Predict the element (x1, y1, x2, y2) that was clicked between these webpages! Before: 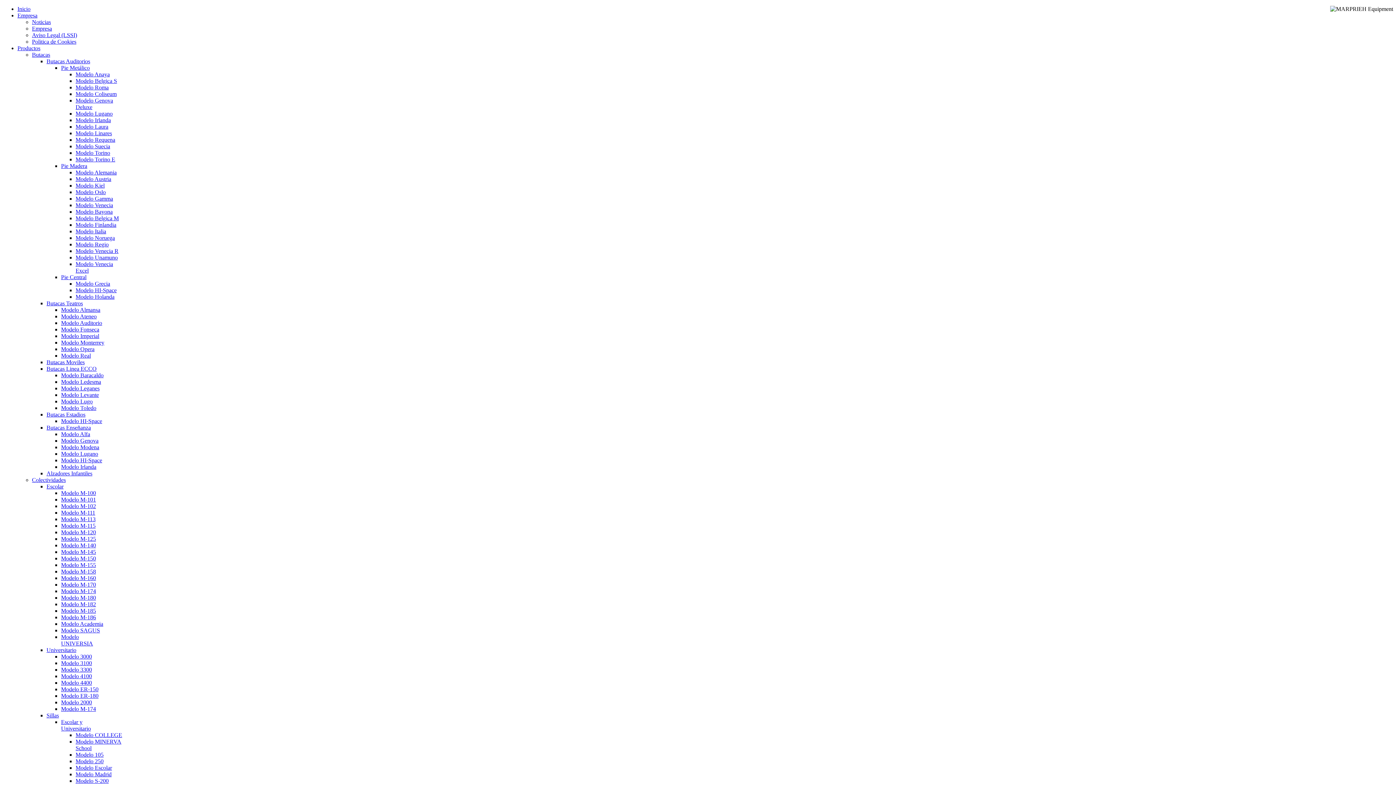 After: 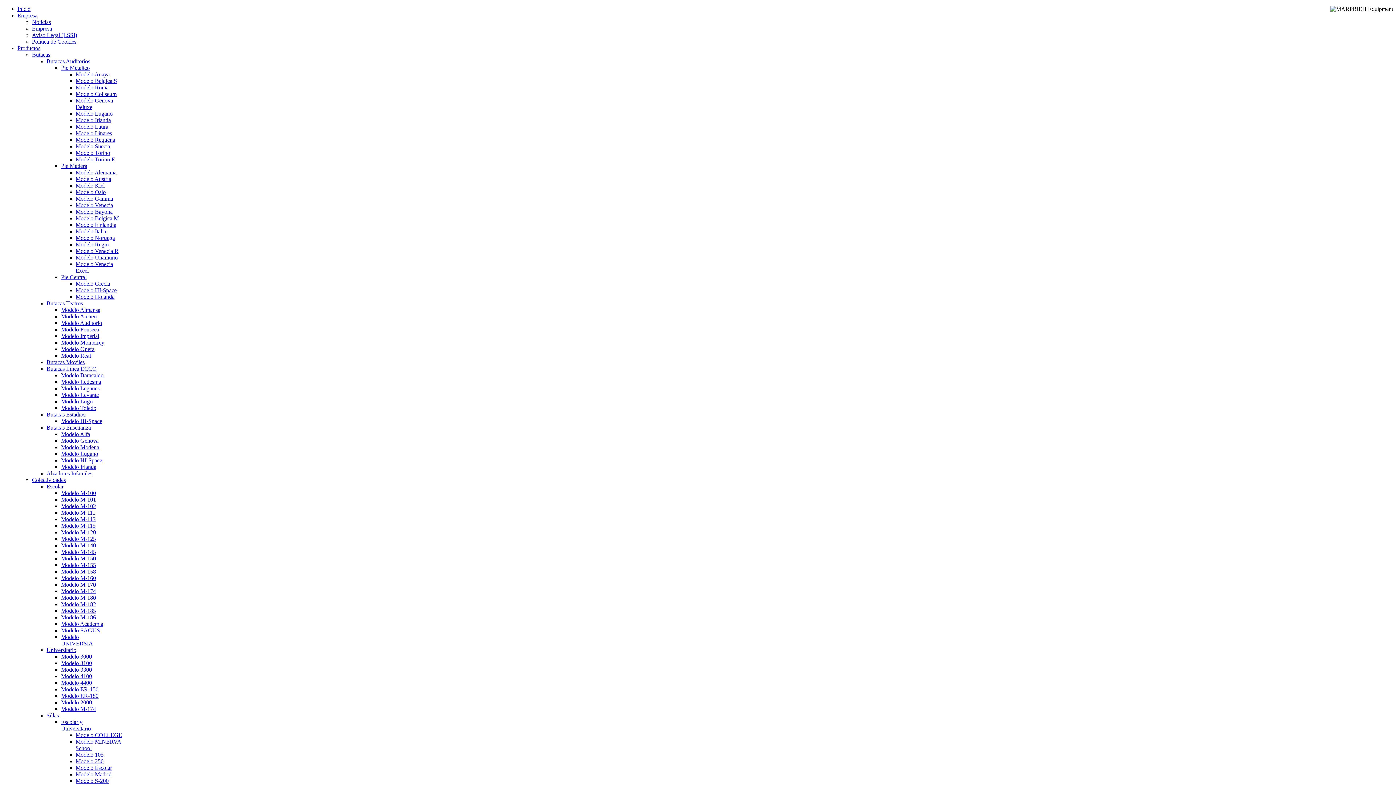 Action: bbox: (61, 666, 92, 673) label: Modelo 3300